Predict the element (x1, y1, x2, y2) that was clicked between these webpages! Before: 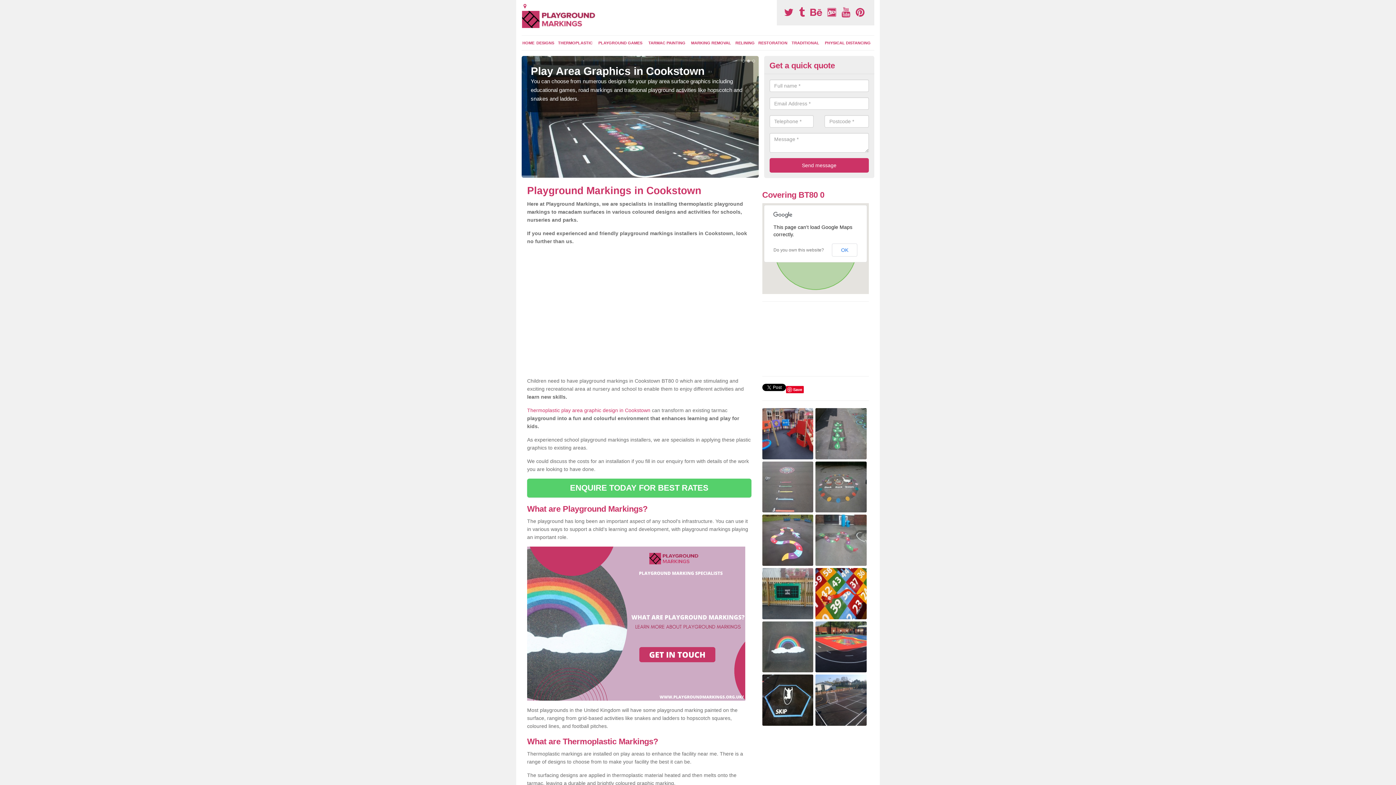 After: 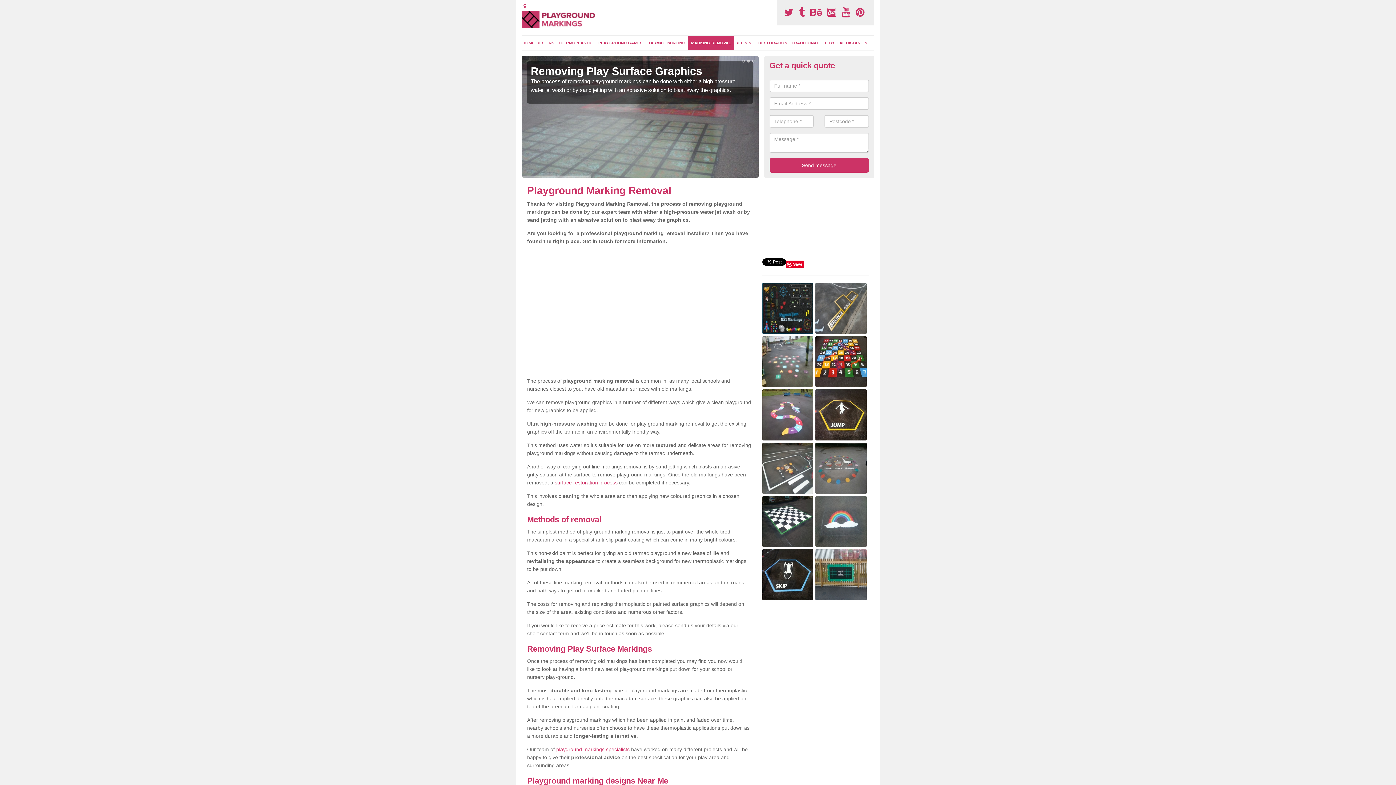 Action: label: MARKING REMOVAL bbox: (688, 35, 734, 50)